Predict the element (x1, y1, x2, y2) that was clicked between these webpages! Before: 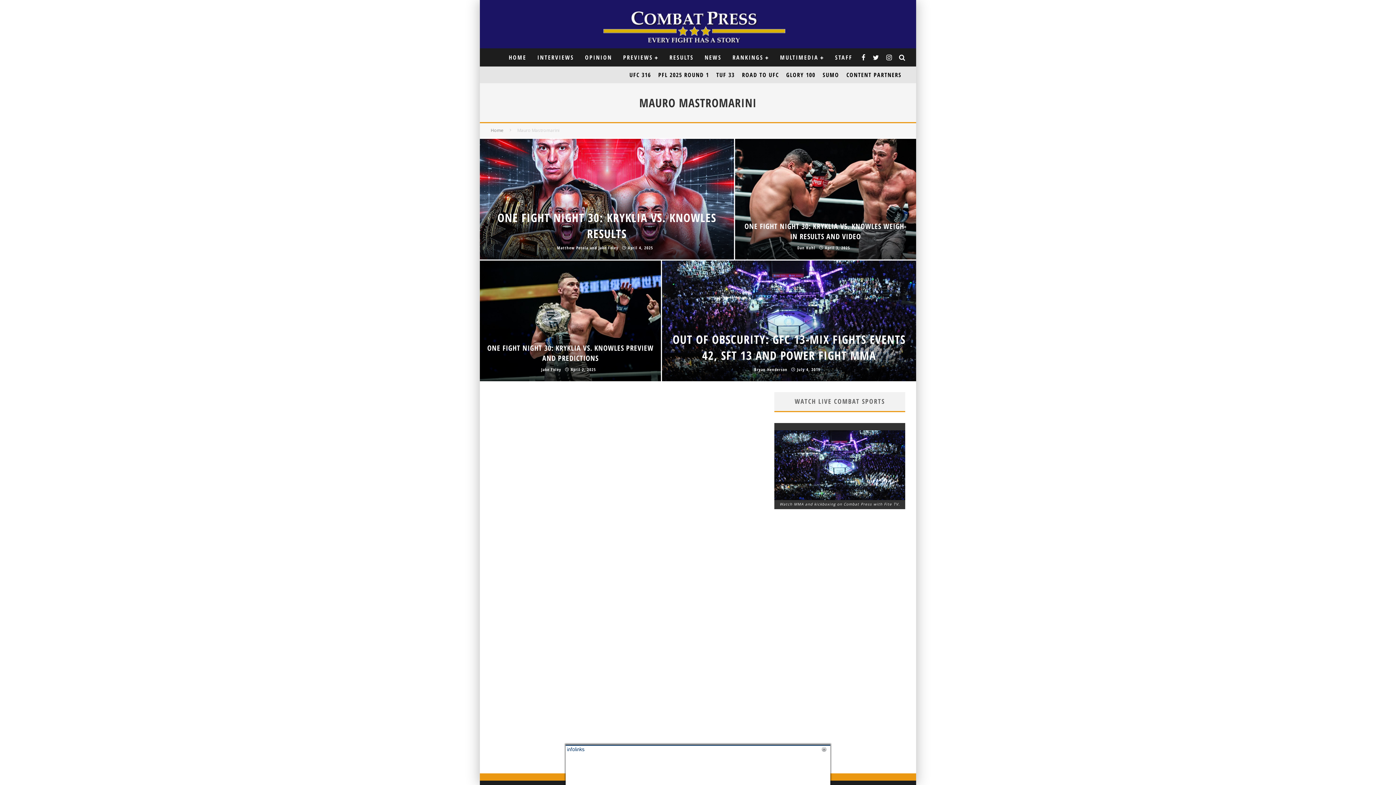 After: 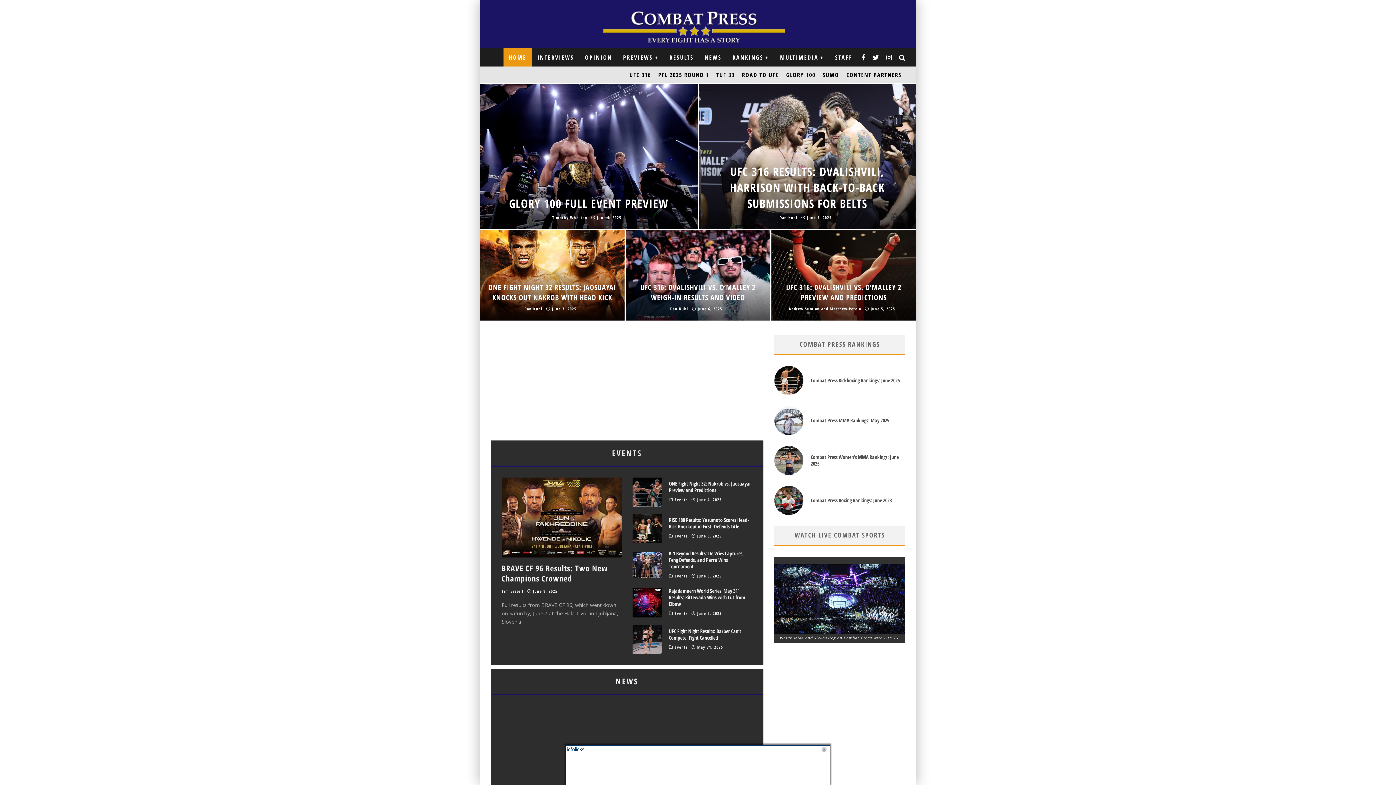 Action: label: HOME bbox: (503, 48, 532, 66)